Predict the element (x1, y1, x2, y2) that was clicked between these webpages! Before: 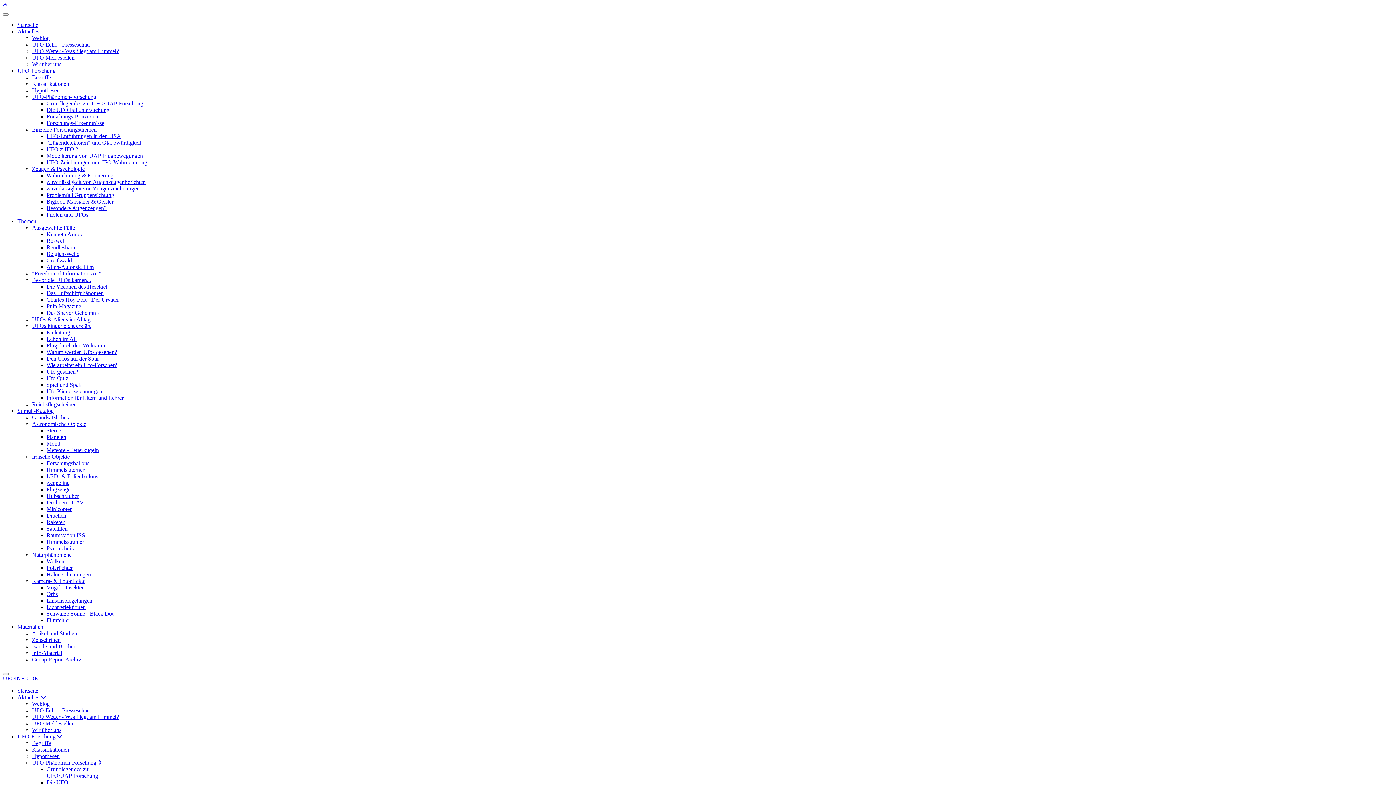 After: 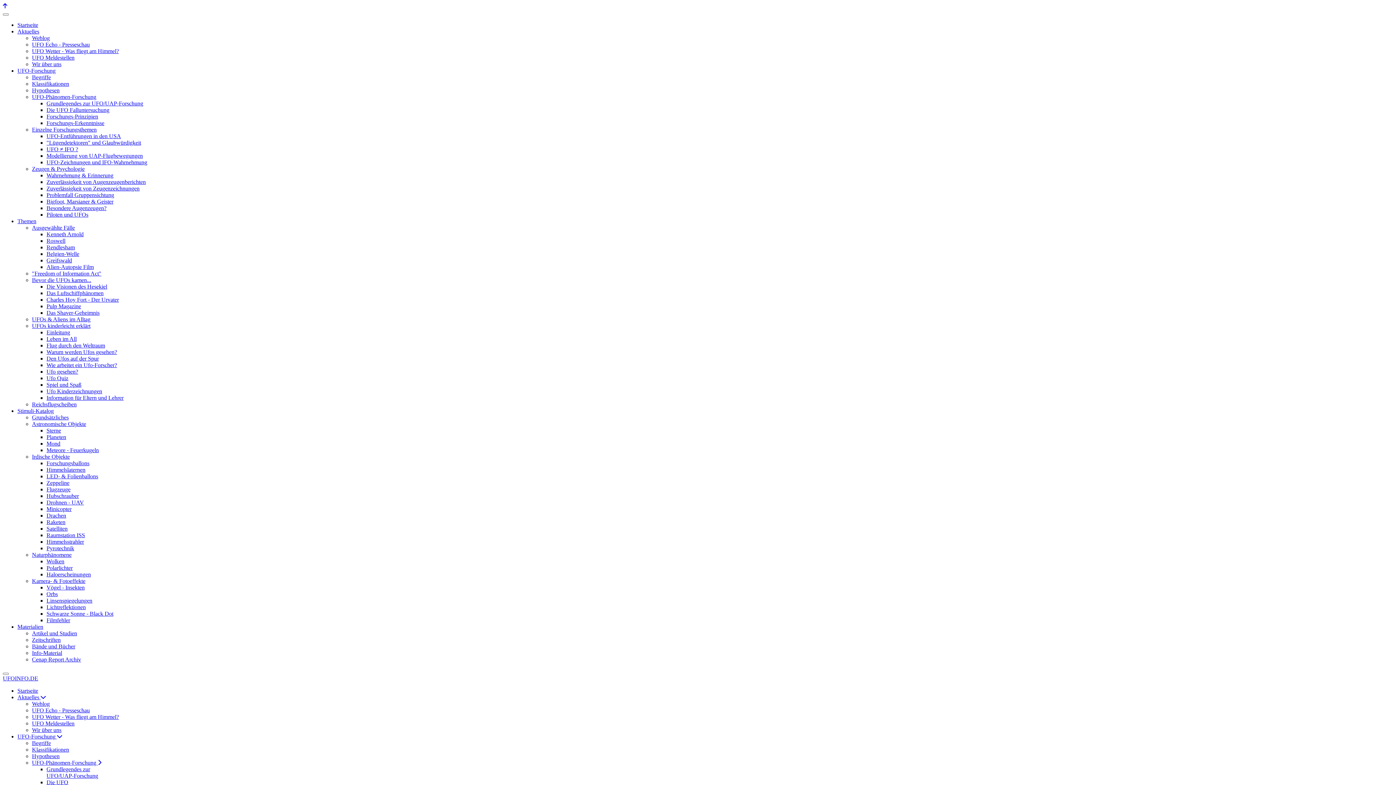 Action: bbox: (32, 41, 89, 47) label: UFO Echo - Presseschau